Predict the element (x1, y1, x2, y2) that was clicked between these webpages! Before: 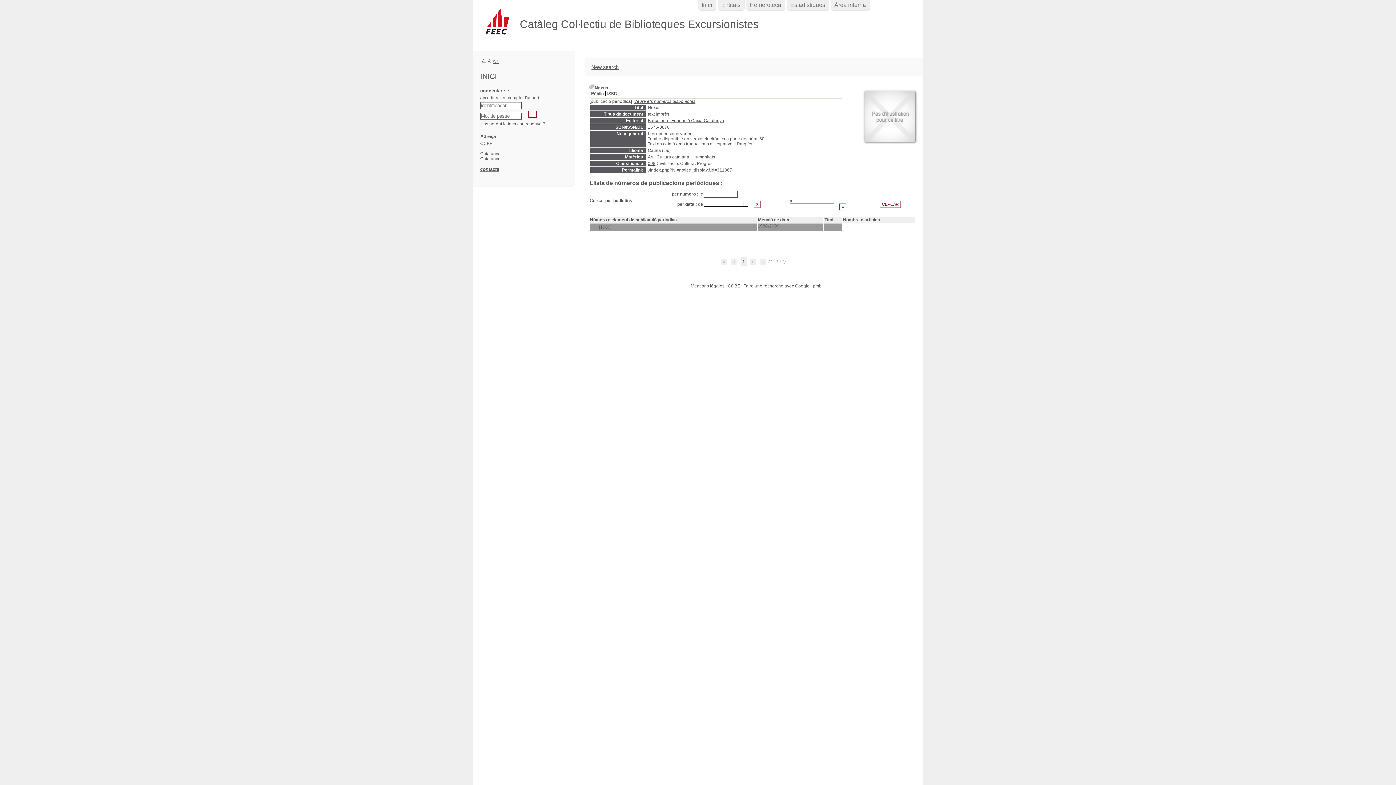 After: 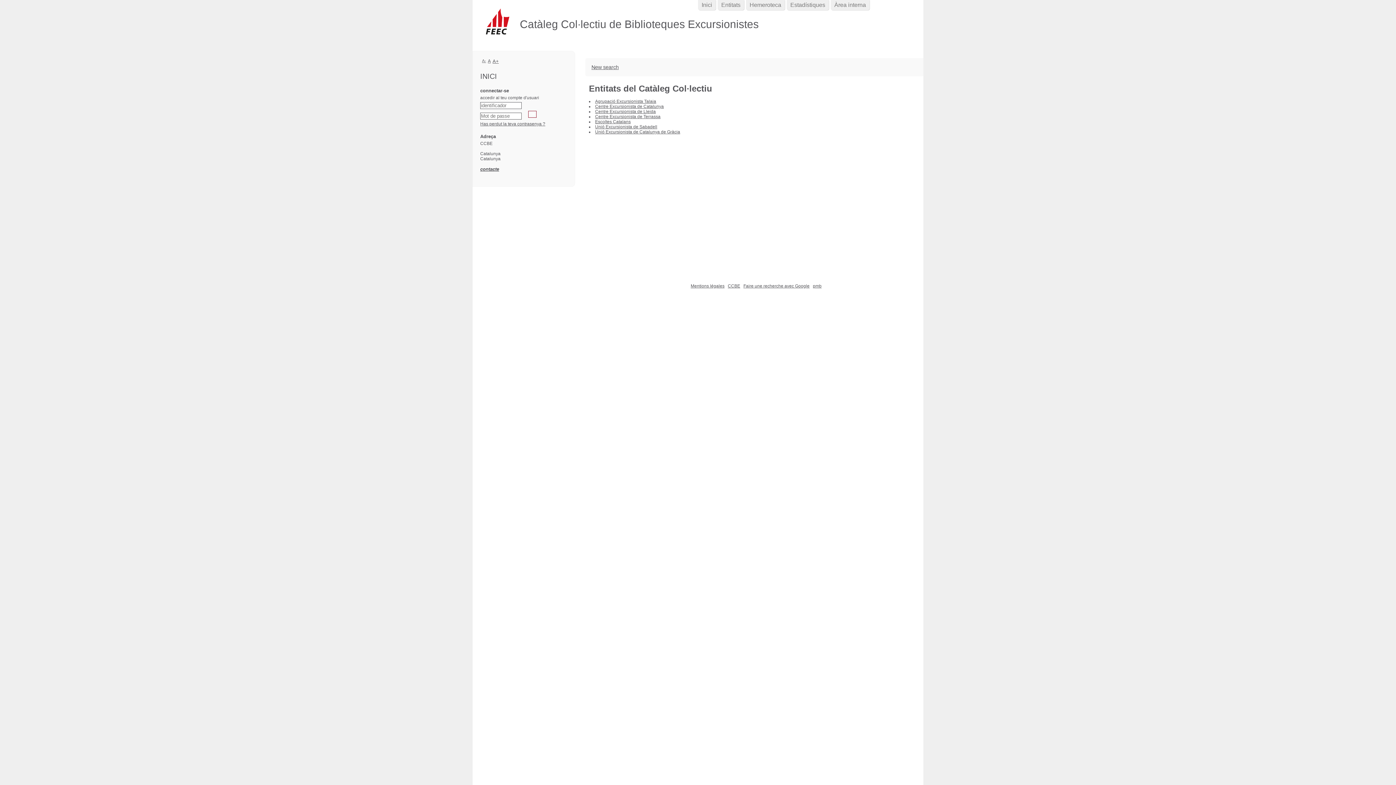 Action: label: Entitats bbox: (721, 1, 740, 8)